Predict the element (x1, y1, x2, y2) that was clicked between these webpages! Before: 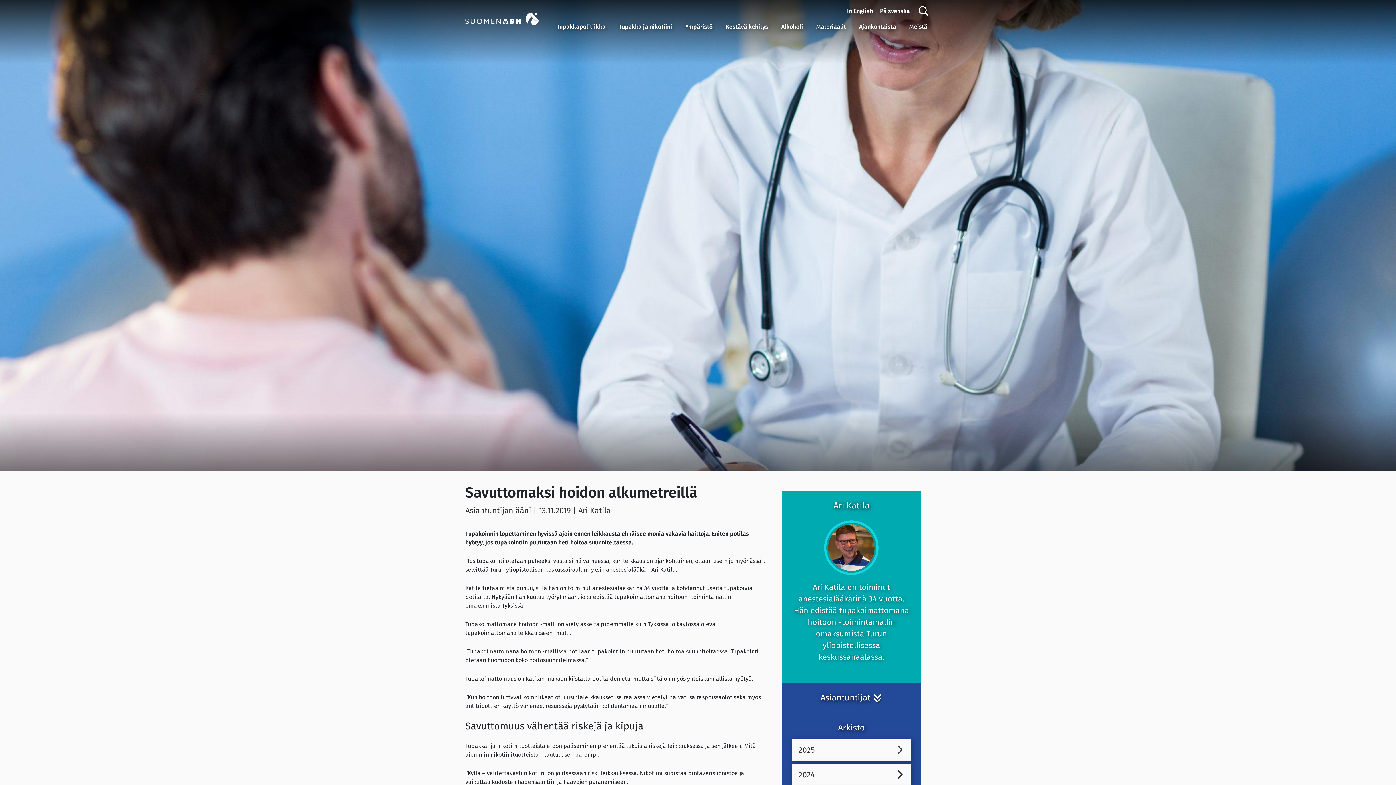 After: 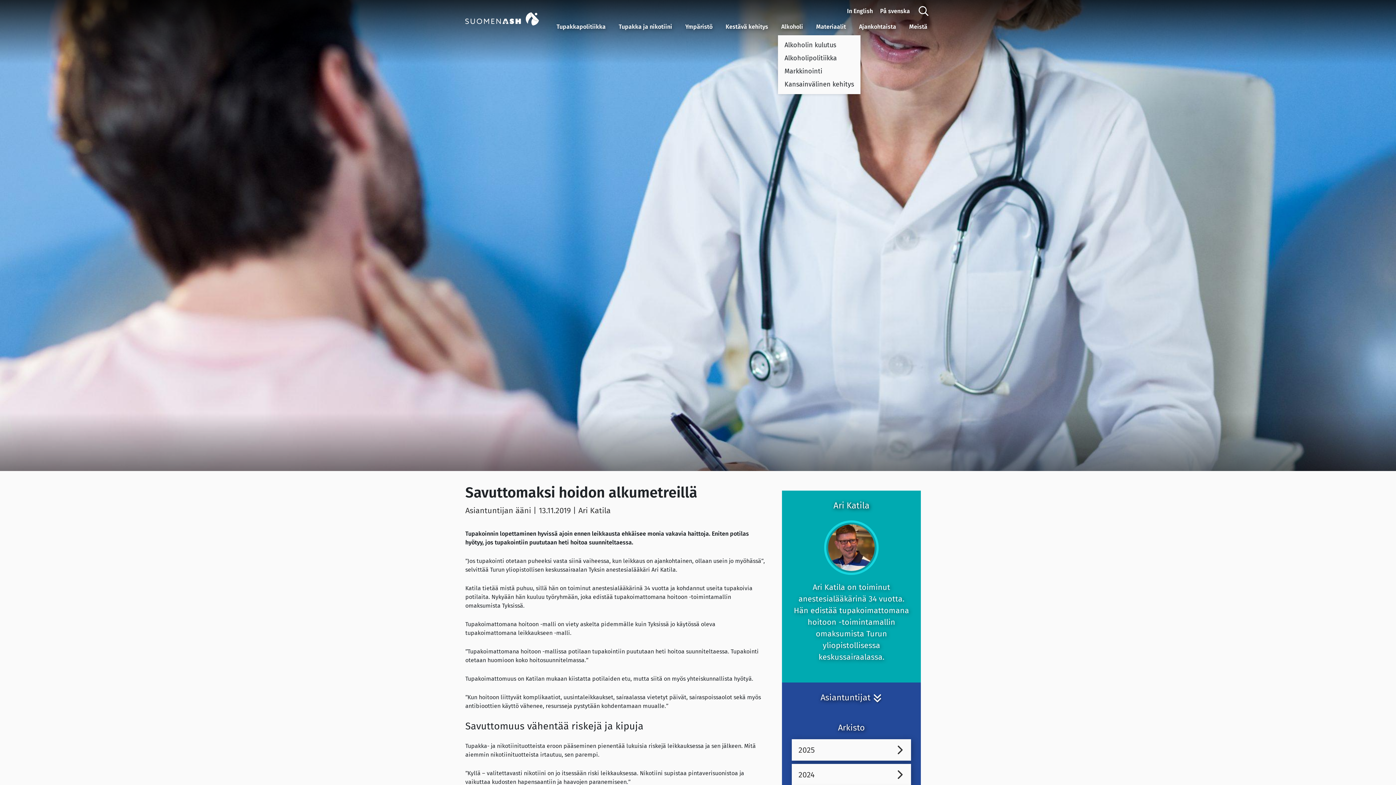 Action: label: Alkoholi bbox: (778, 19, 806, 34)